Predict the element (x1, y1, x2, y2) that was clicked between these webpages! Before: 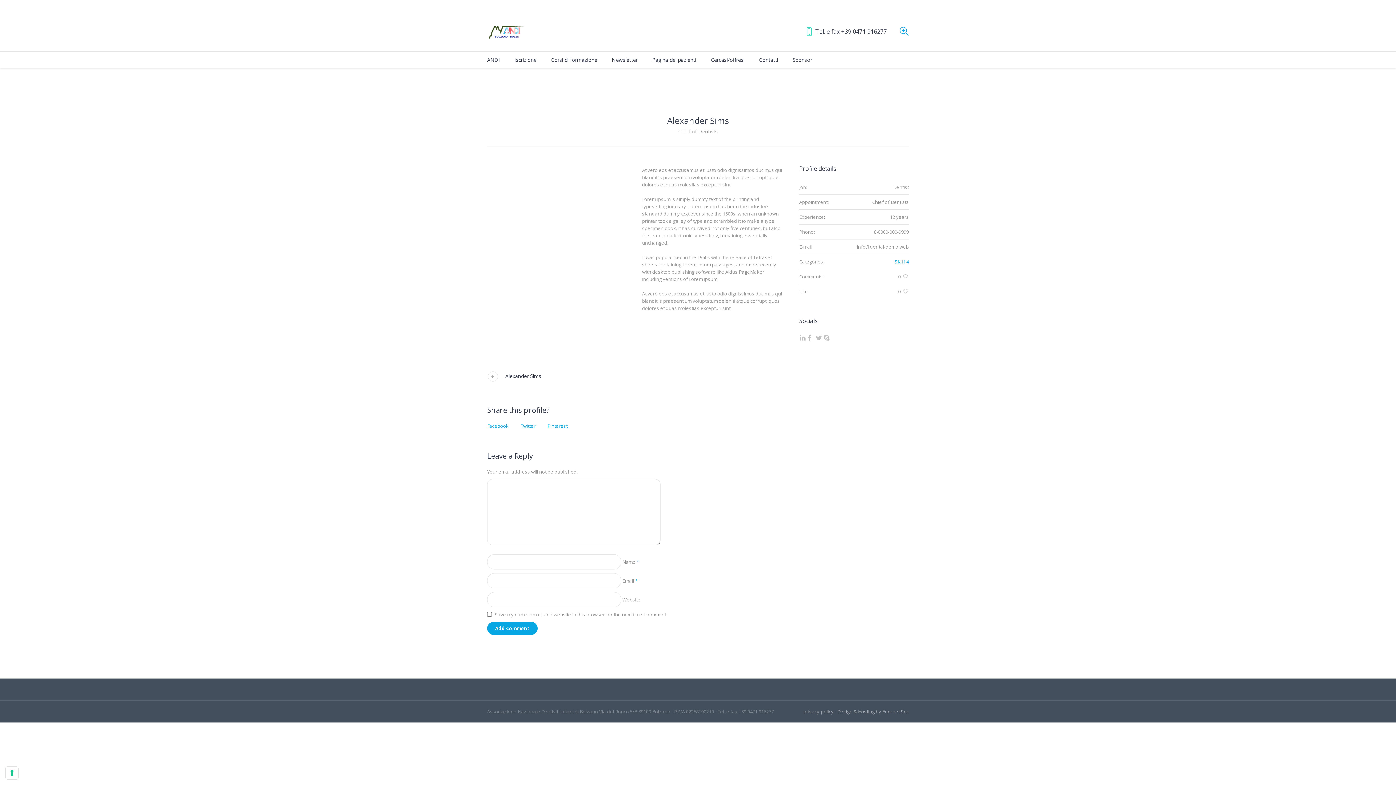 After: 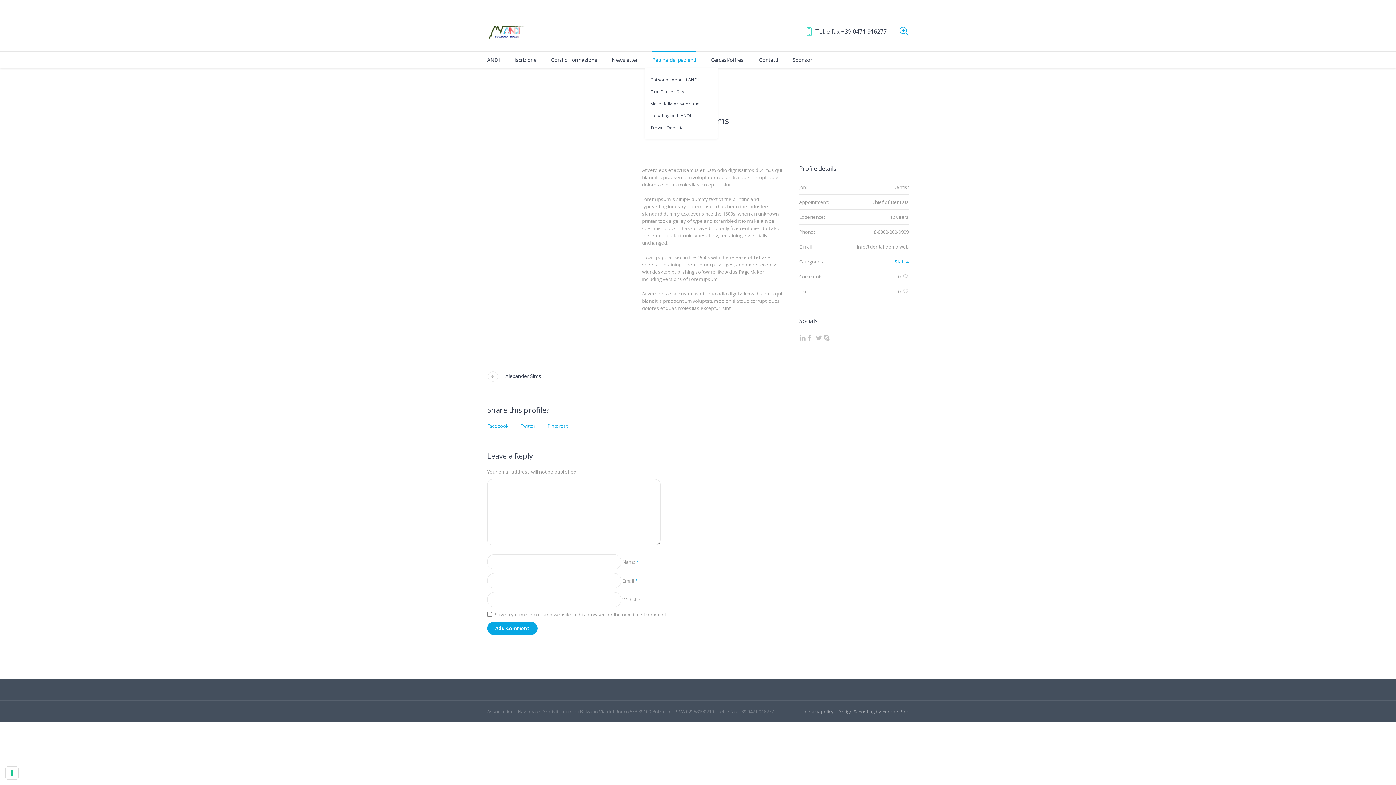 Action: label: Pagina dei pazienti bbox: (652, 51, 696, 68)